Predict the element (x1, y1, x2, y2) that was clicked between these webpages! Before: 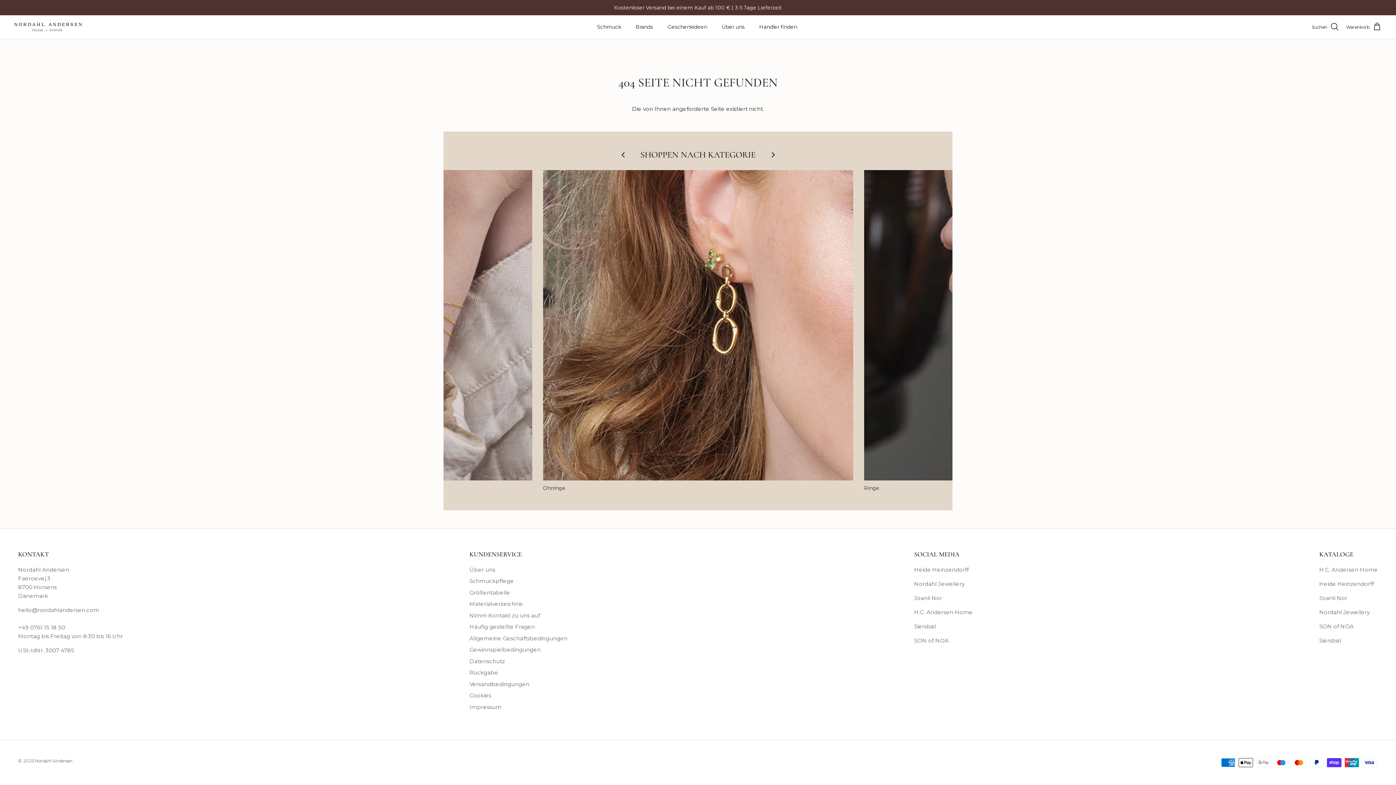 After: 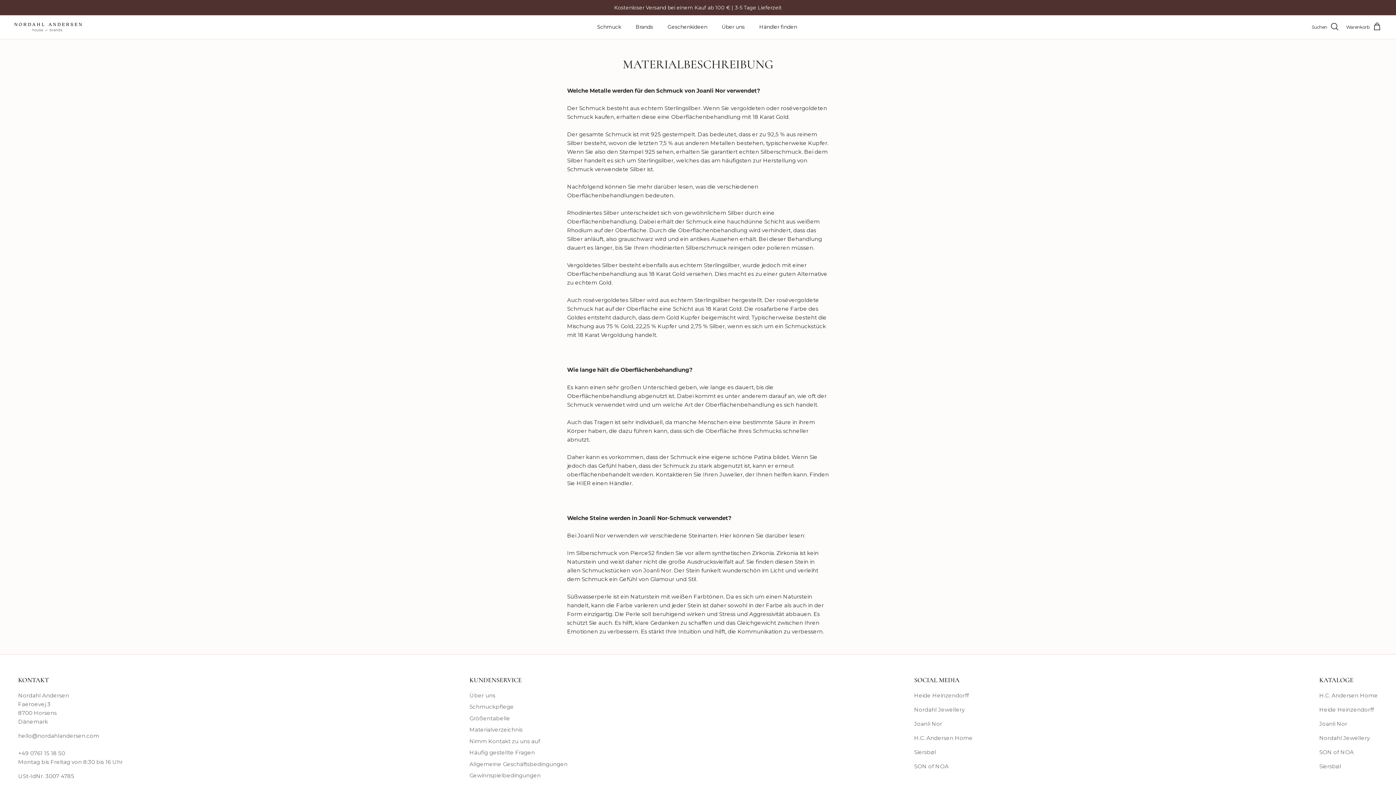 Action: bbox: (469, 600, 522, 607) label: Materialverzeichnis